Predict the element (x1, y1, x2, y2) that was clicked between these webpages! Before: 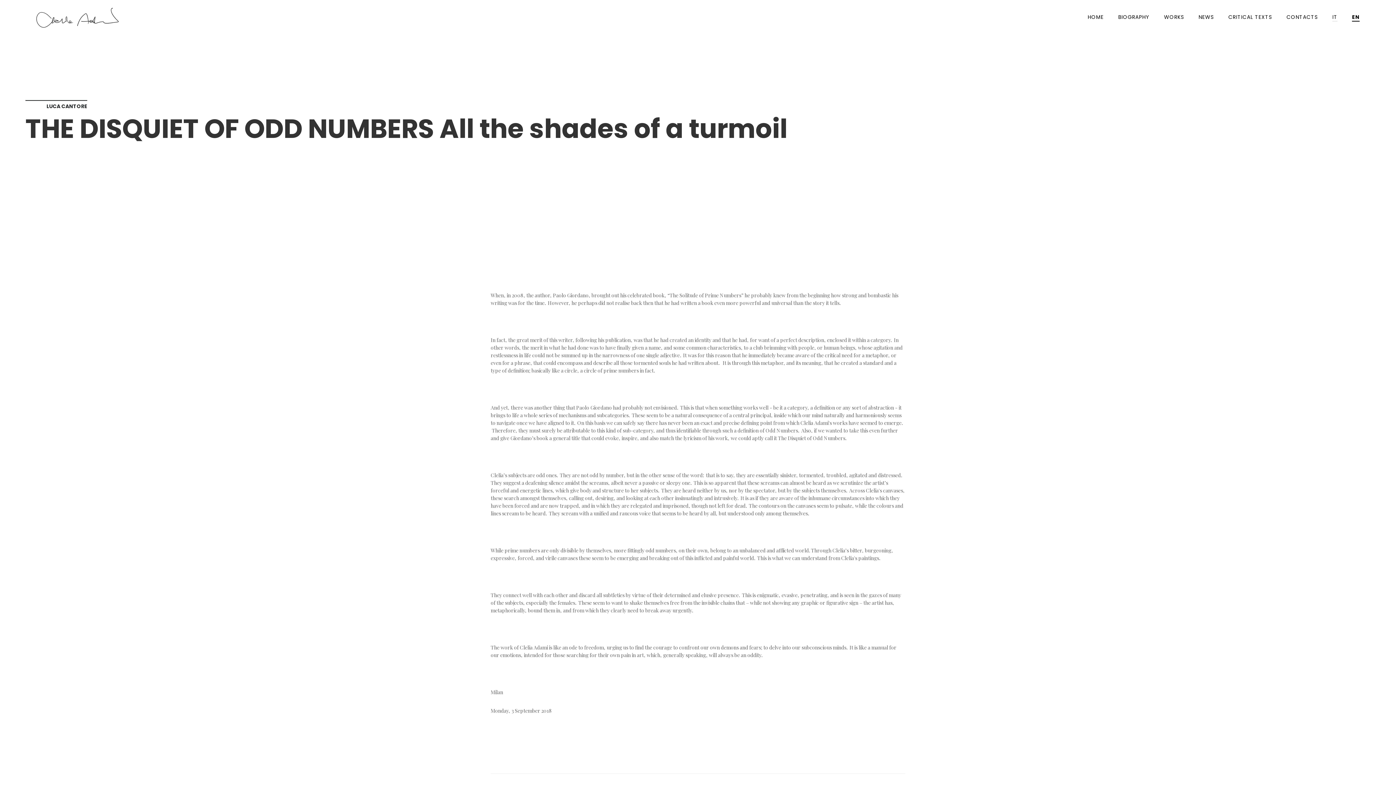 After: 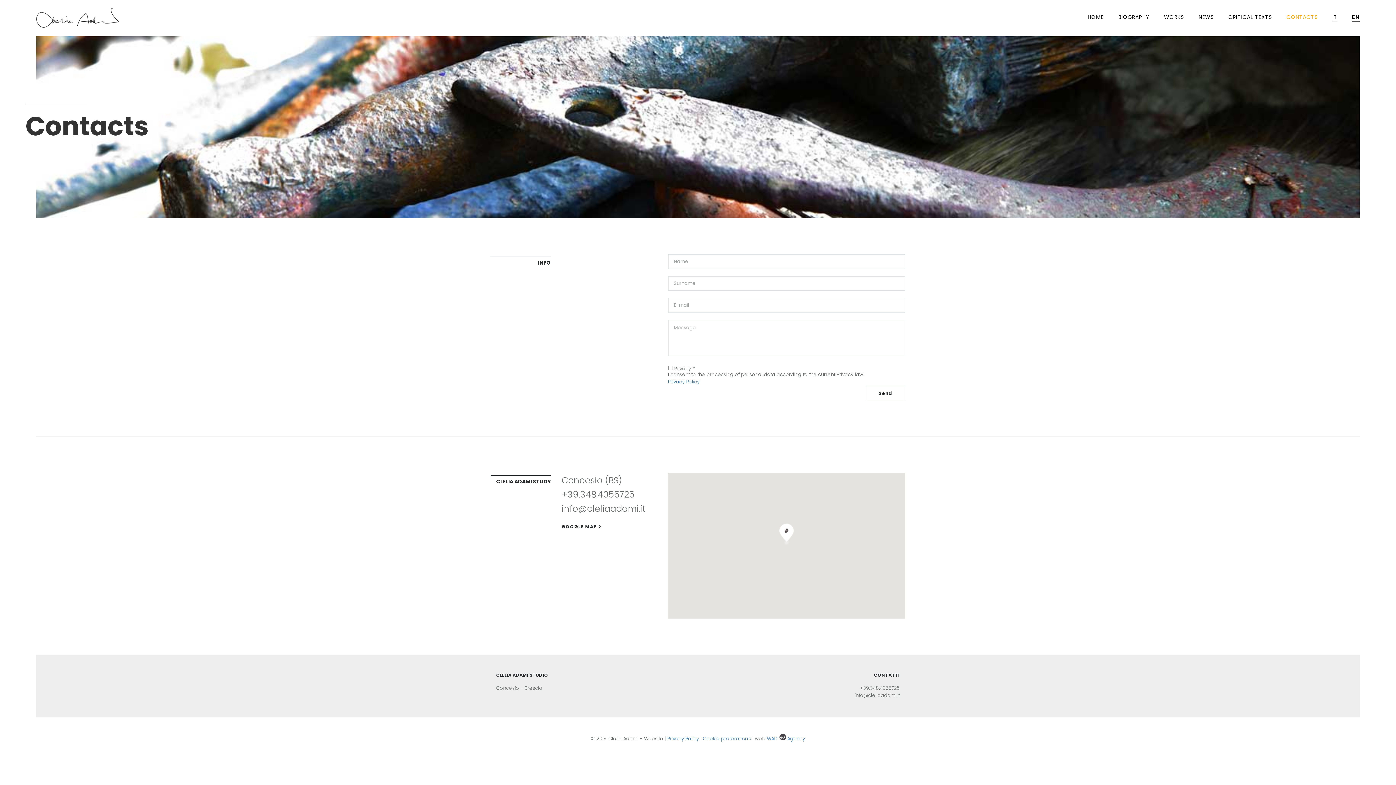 Action: bbox: (1286, 14, 1318, 19) label: CONTACTS